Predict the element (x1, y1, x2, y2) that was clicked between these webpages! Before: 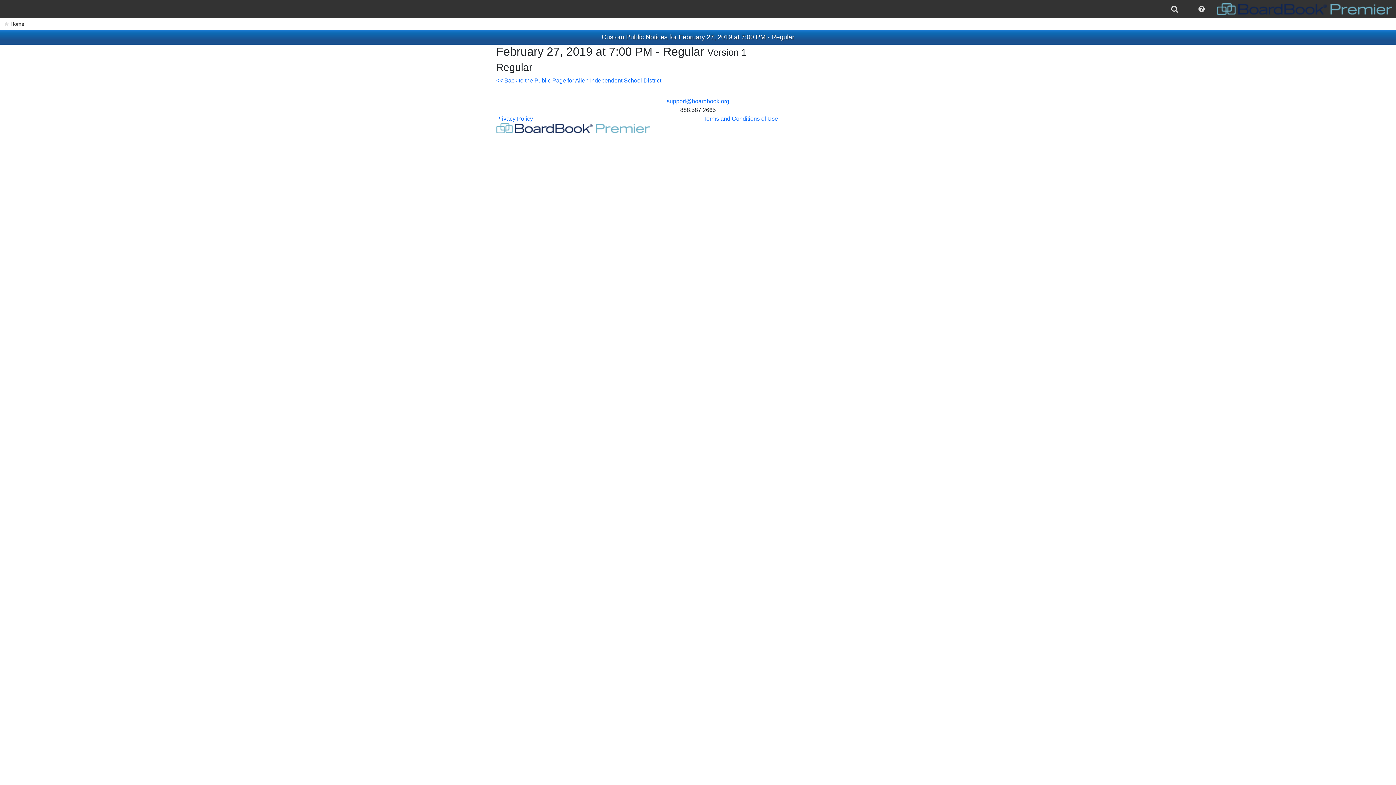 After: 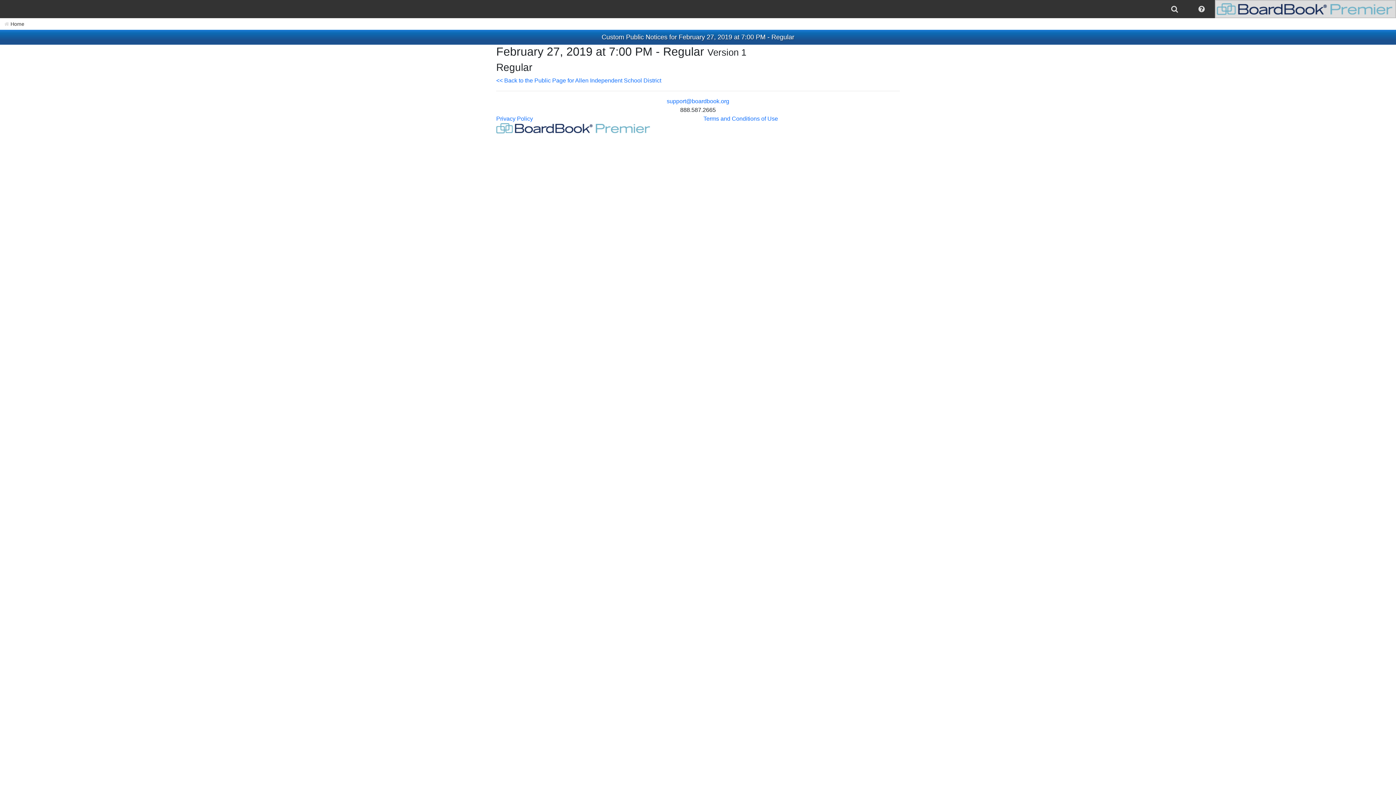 Action: bbox: (1215, 0, 1396, 18)